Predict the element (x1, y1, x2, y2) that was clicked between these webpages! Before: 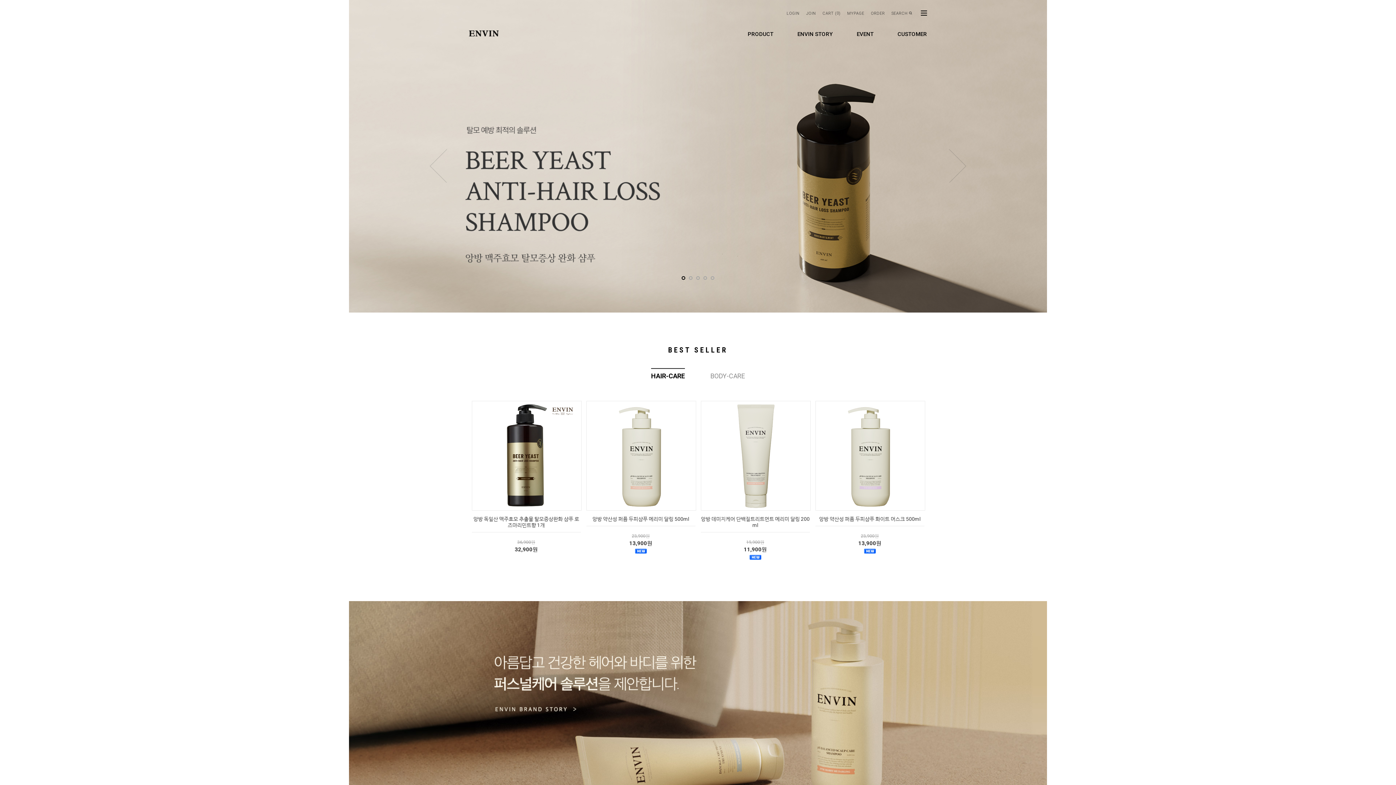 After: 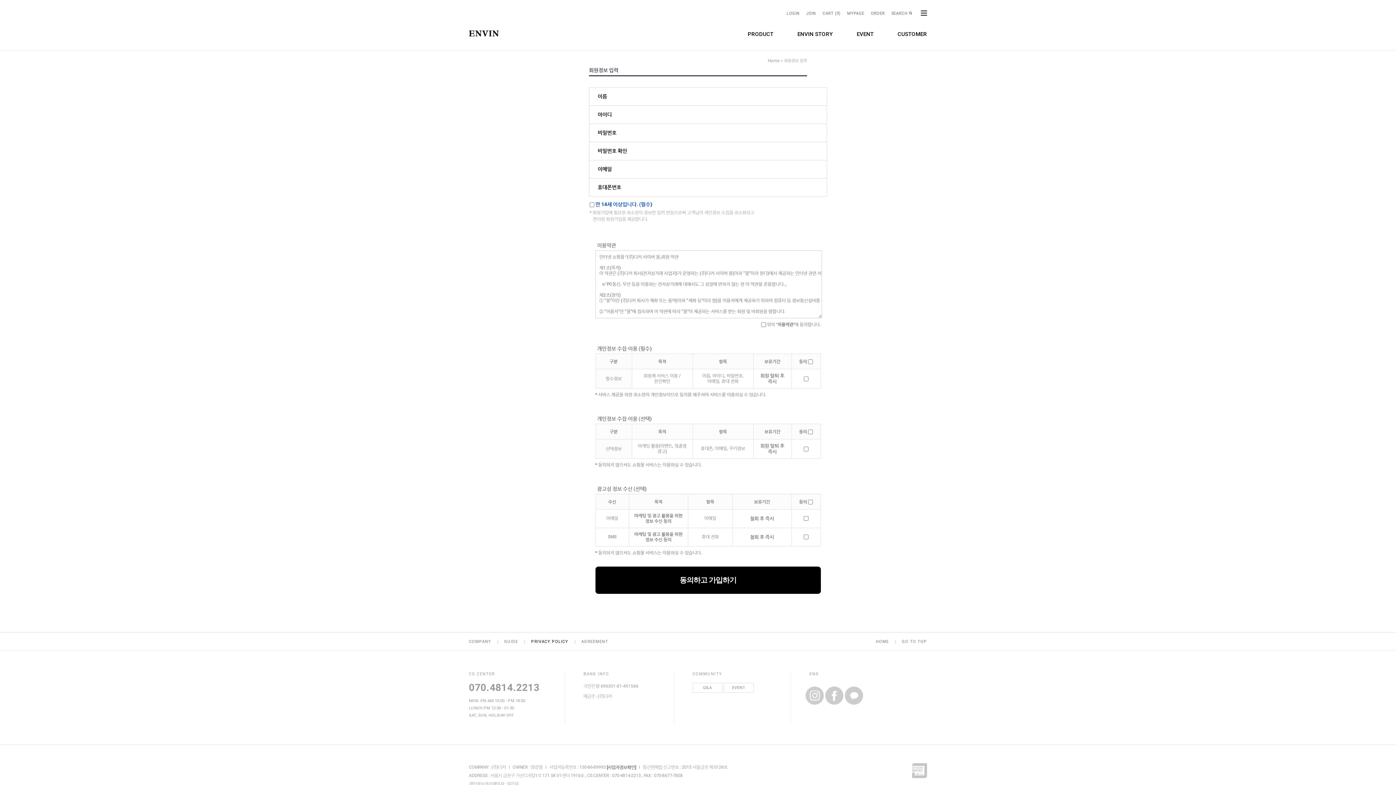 Action: bbox: (806, 11, 816, 15) label: JOIN